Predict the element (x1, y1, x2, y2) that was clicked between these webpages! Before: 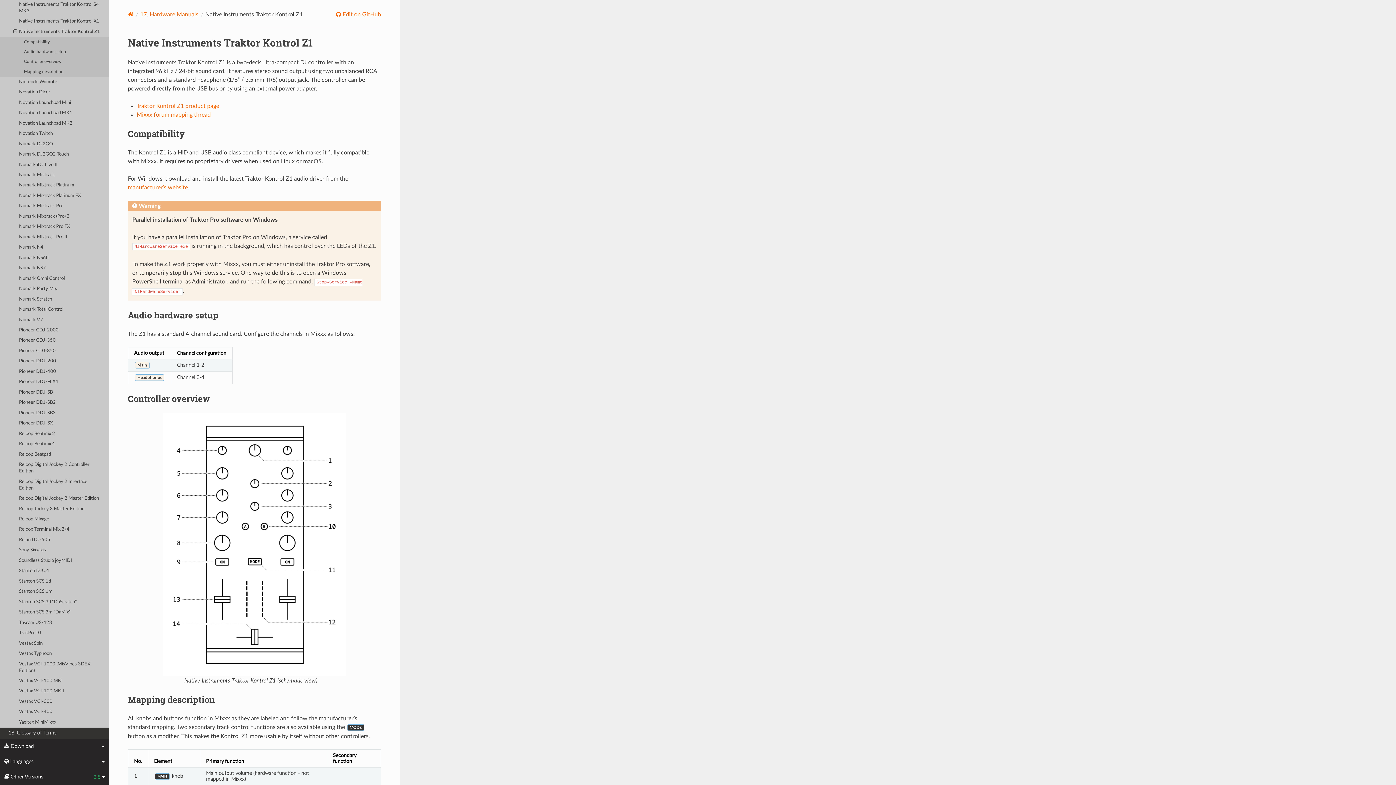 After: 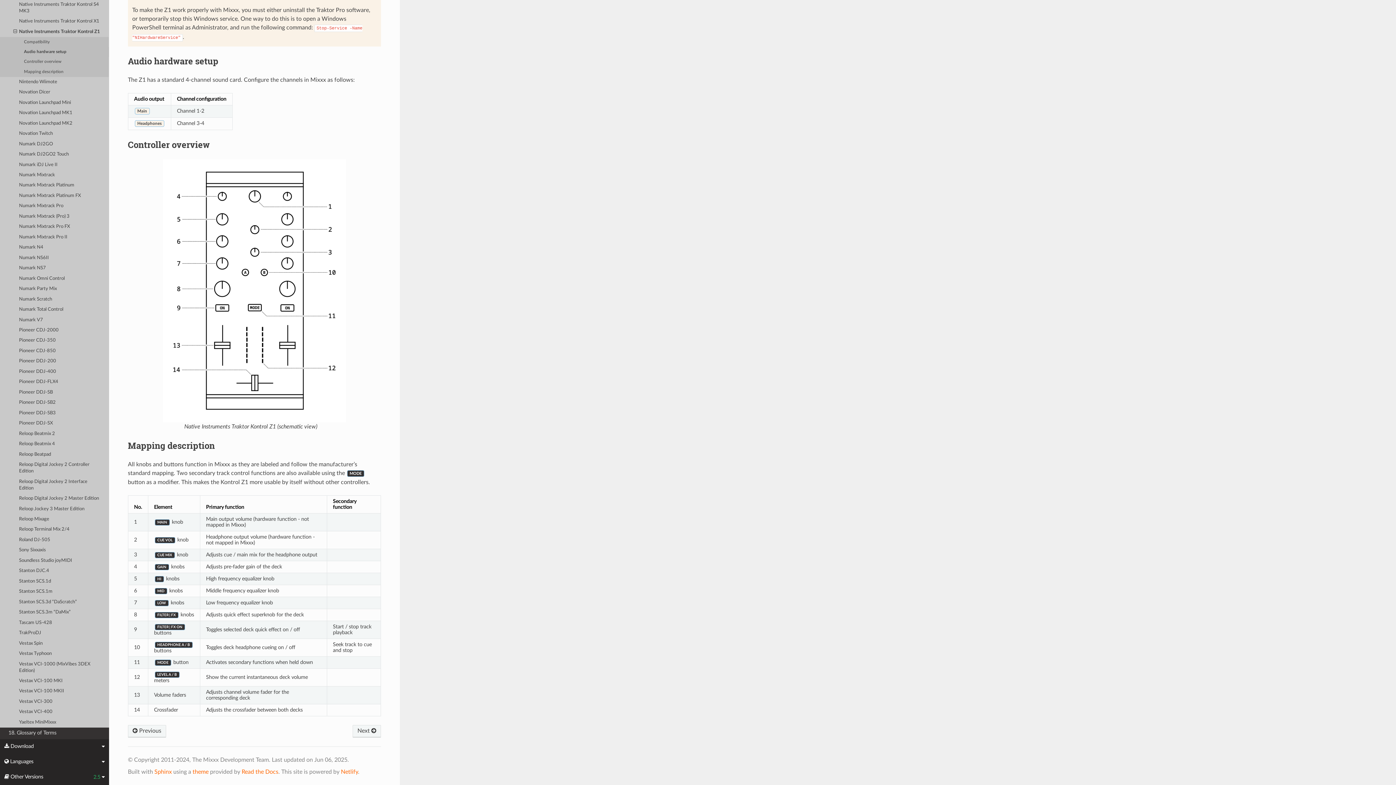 Action: label: Audio hardware setup bbox: (0, 47, 109, 56)